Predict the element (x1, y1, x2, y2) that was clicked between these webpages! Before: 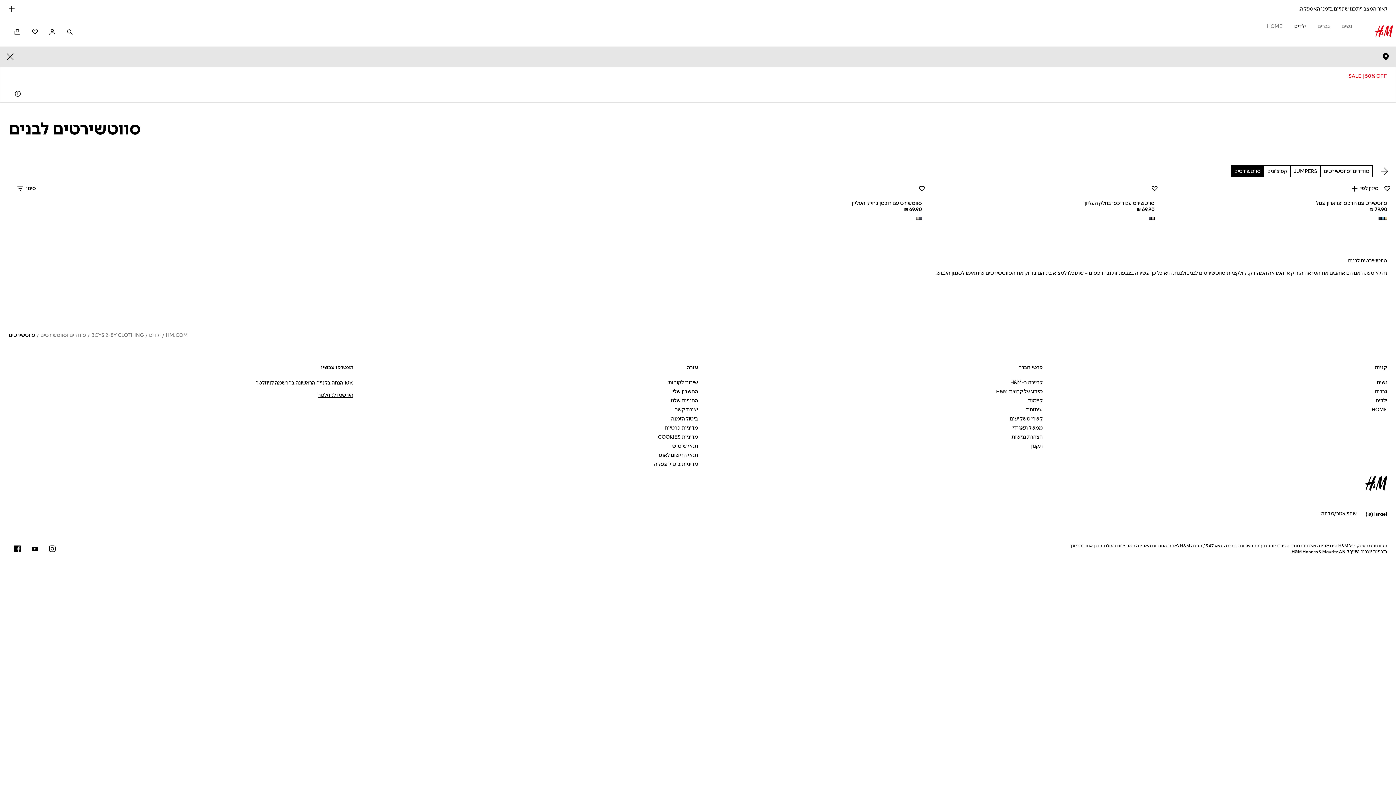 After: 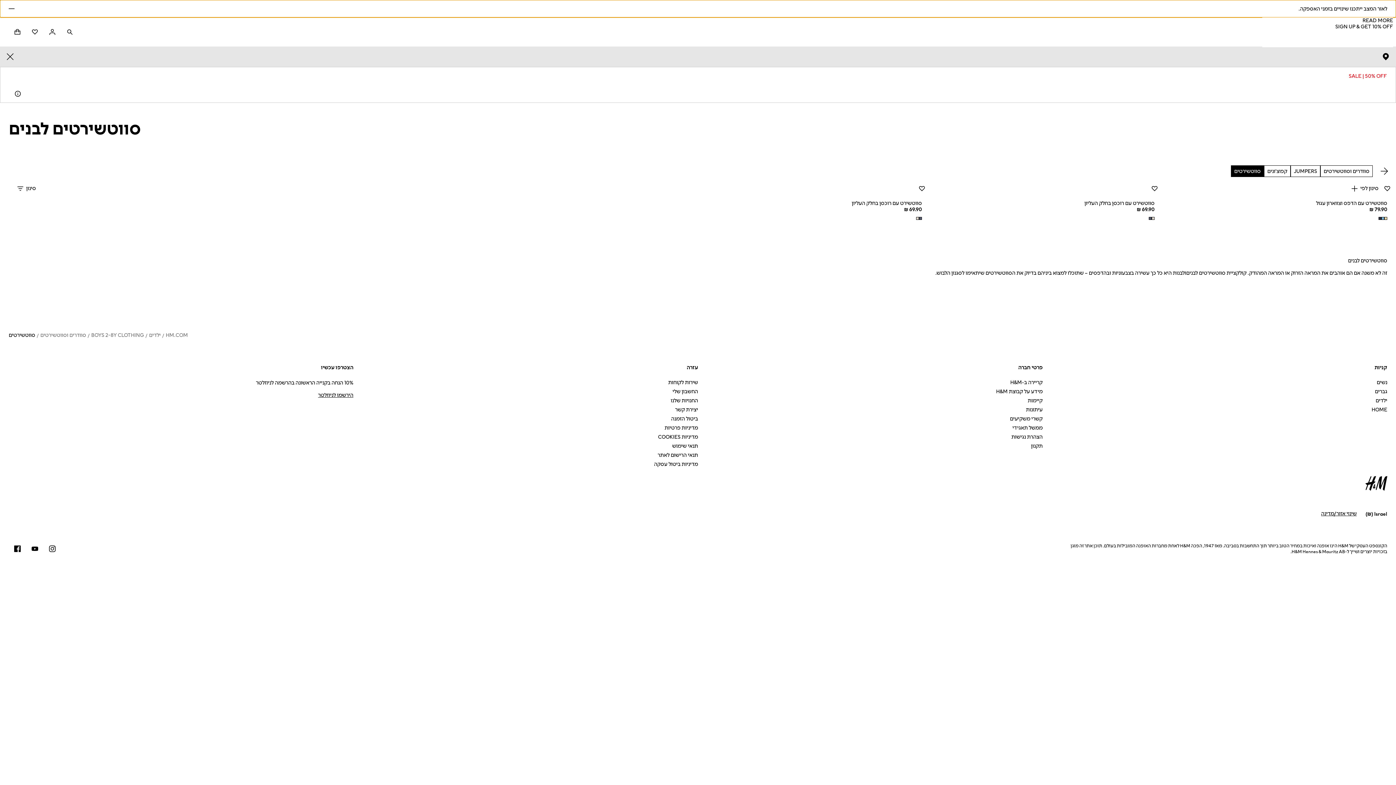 Action: label: לאור המצב ייתכנו שינויים בזמני האספקה. bbox: (0, 0, 1396, 17)